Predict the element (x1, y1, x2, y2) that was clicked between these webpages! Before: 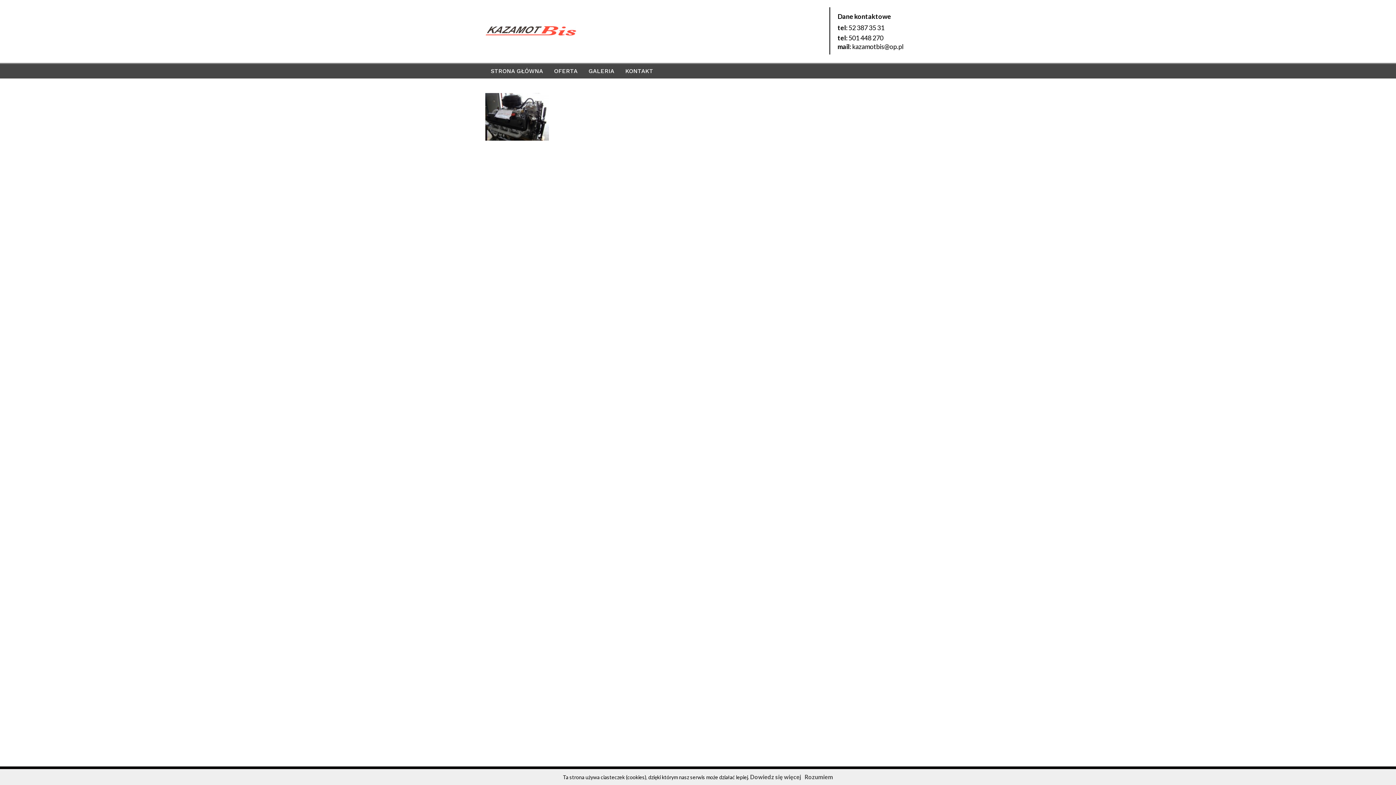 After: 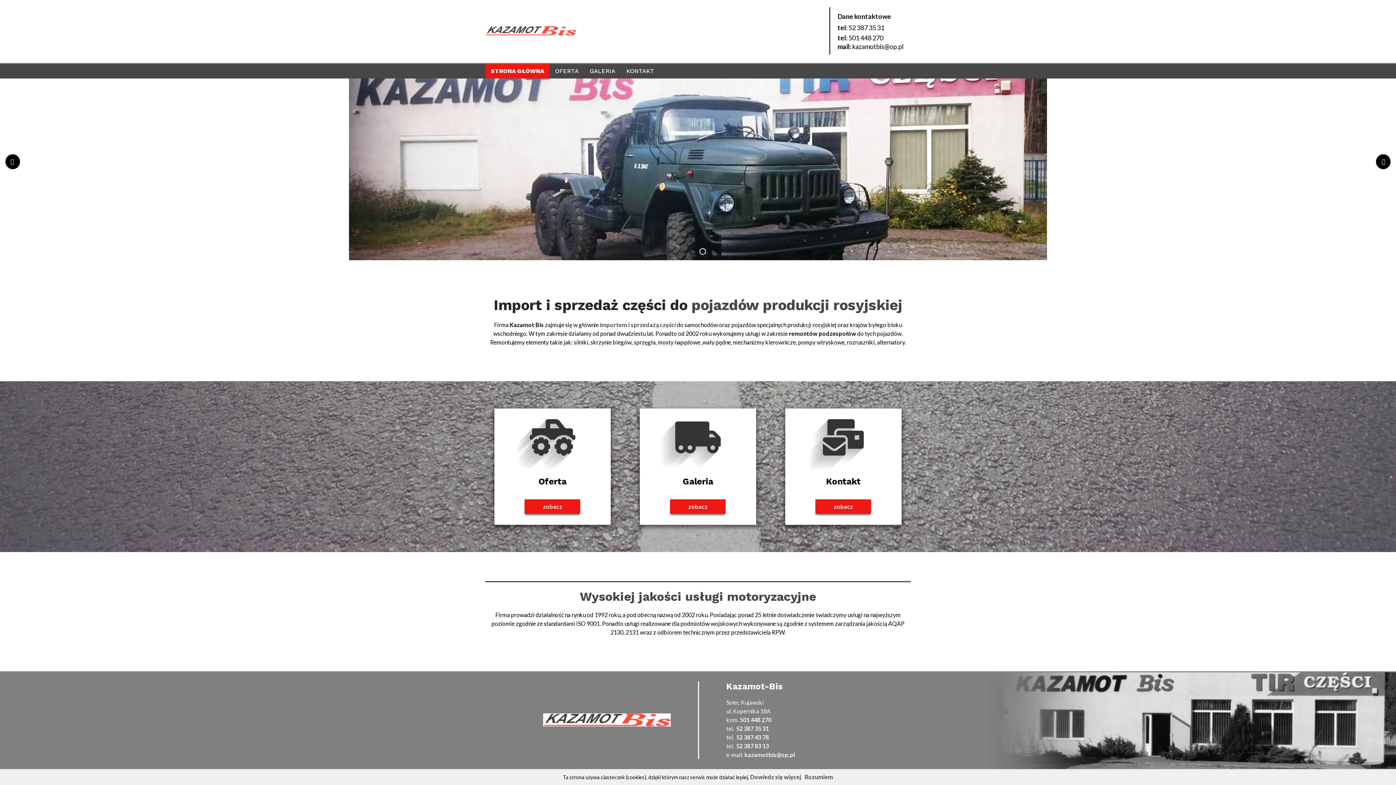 Action: bbox: (485, 64, 548, 78) label: STRONA GŁÓWNA